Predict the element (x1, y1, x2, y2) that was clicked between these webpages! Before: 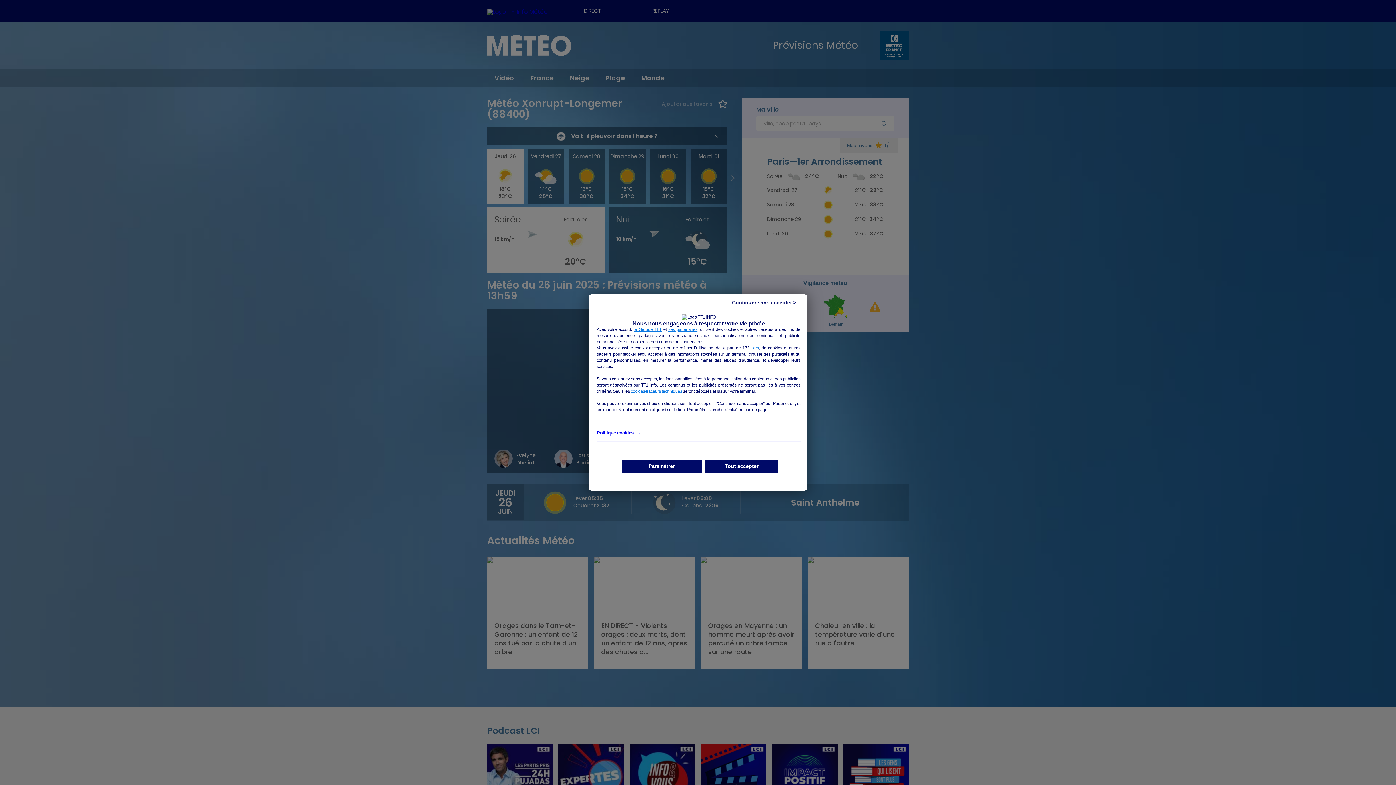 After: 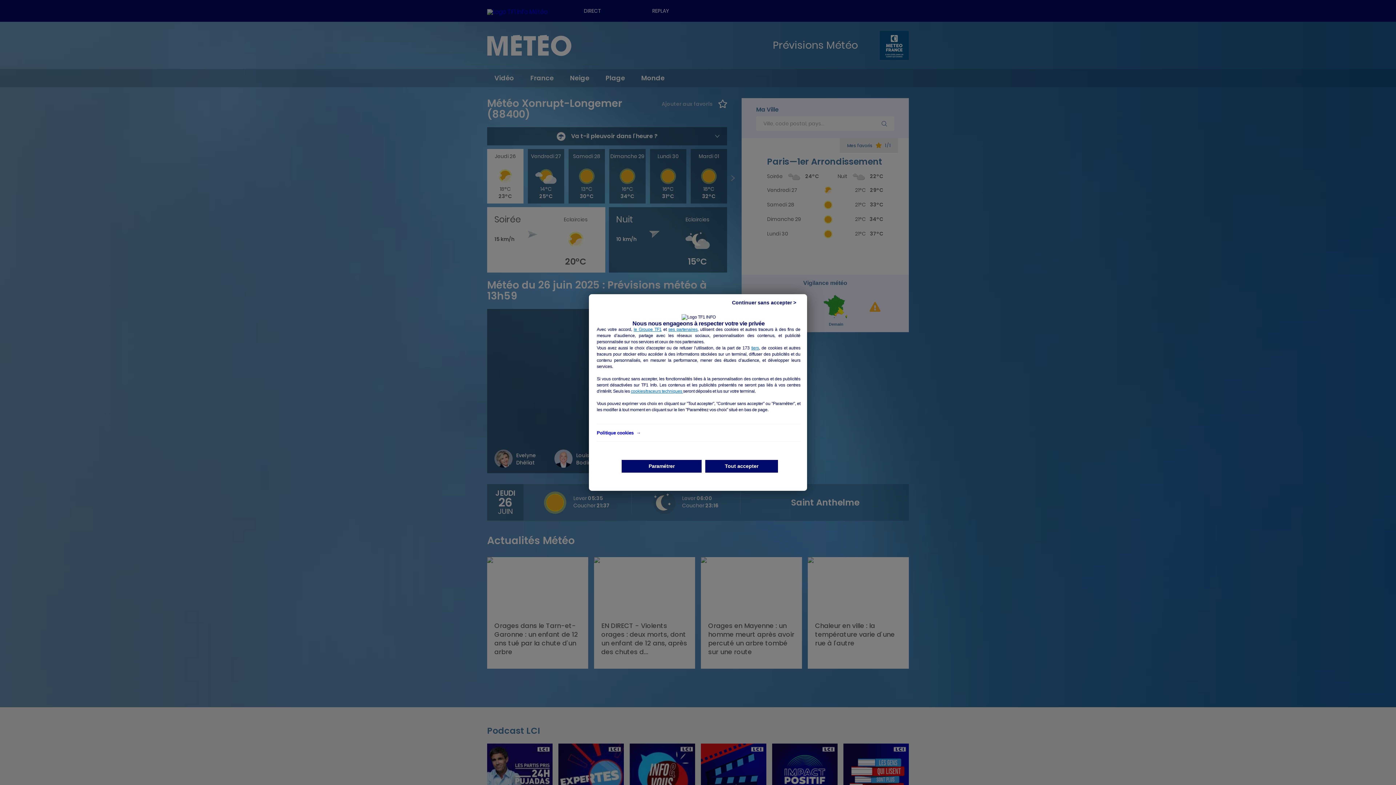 Action: label: cookies/traceurs techniques  bbox: (630, 388, 683, 394)